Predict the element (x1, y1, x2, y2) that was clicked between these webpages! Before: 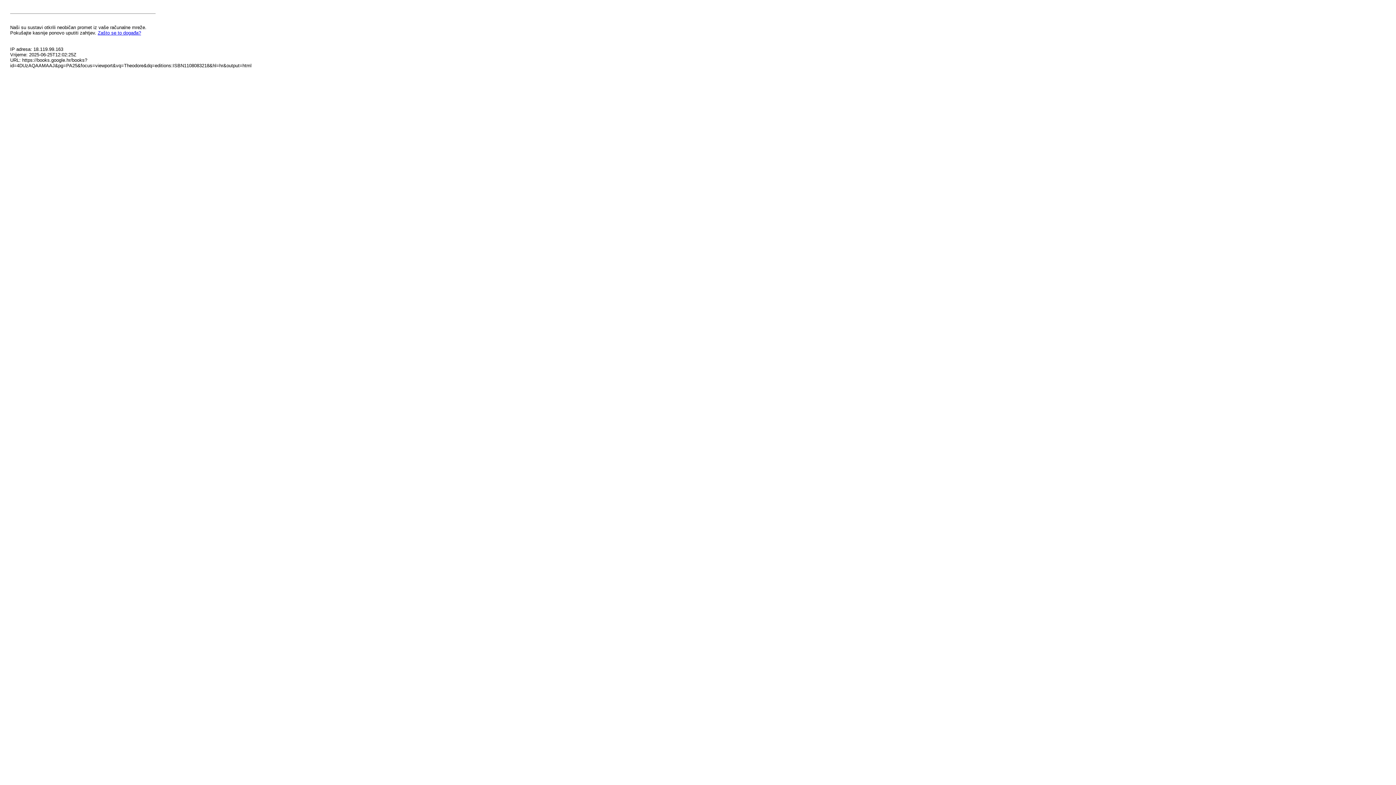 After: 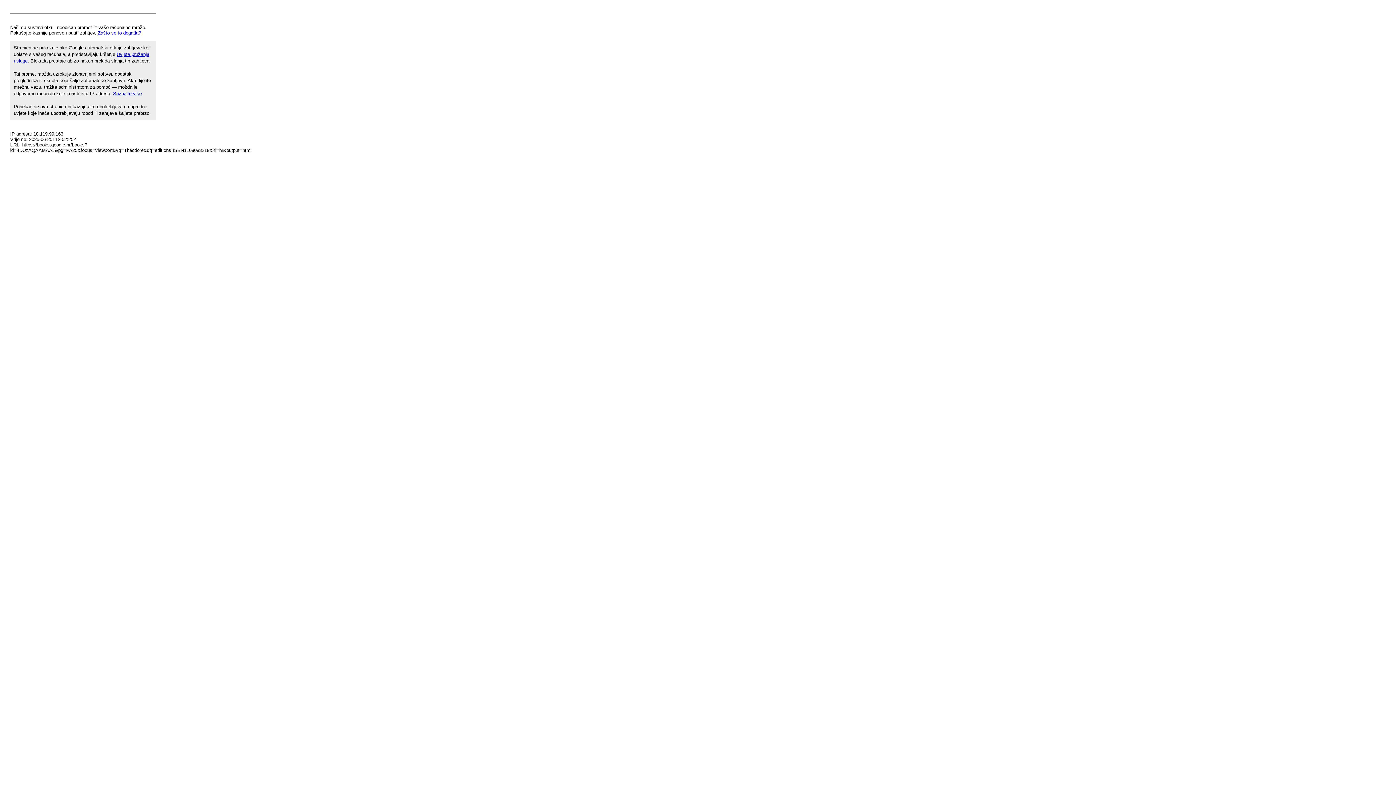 Action: label: Zašto se to događa? bbox: (97, 30, 141, 35)